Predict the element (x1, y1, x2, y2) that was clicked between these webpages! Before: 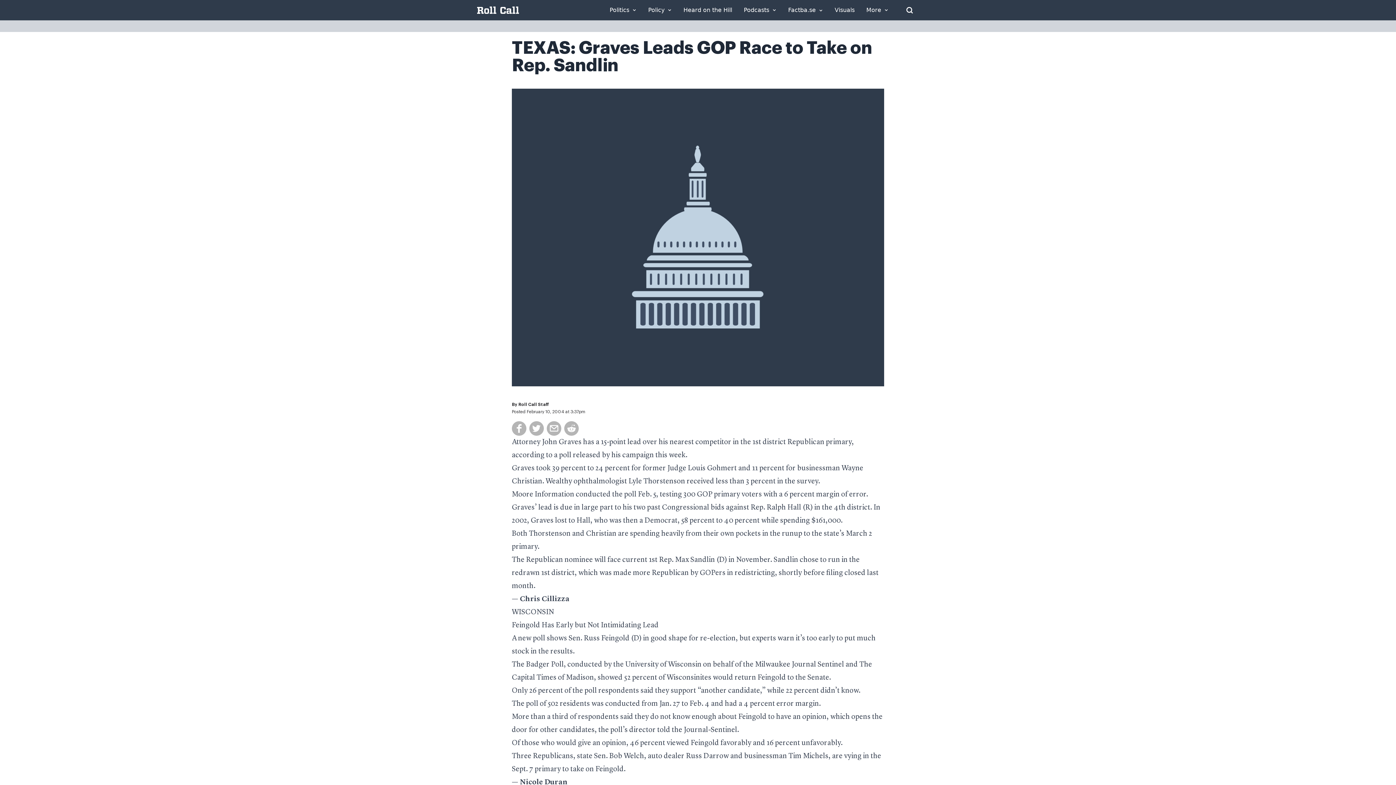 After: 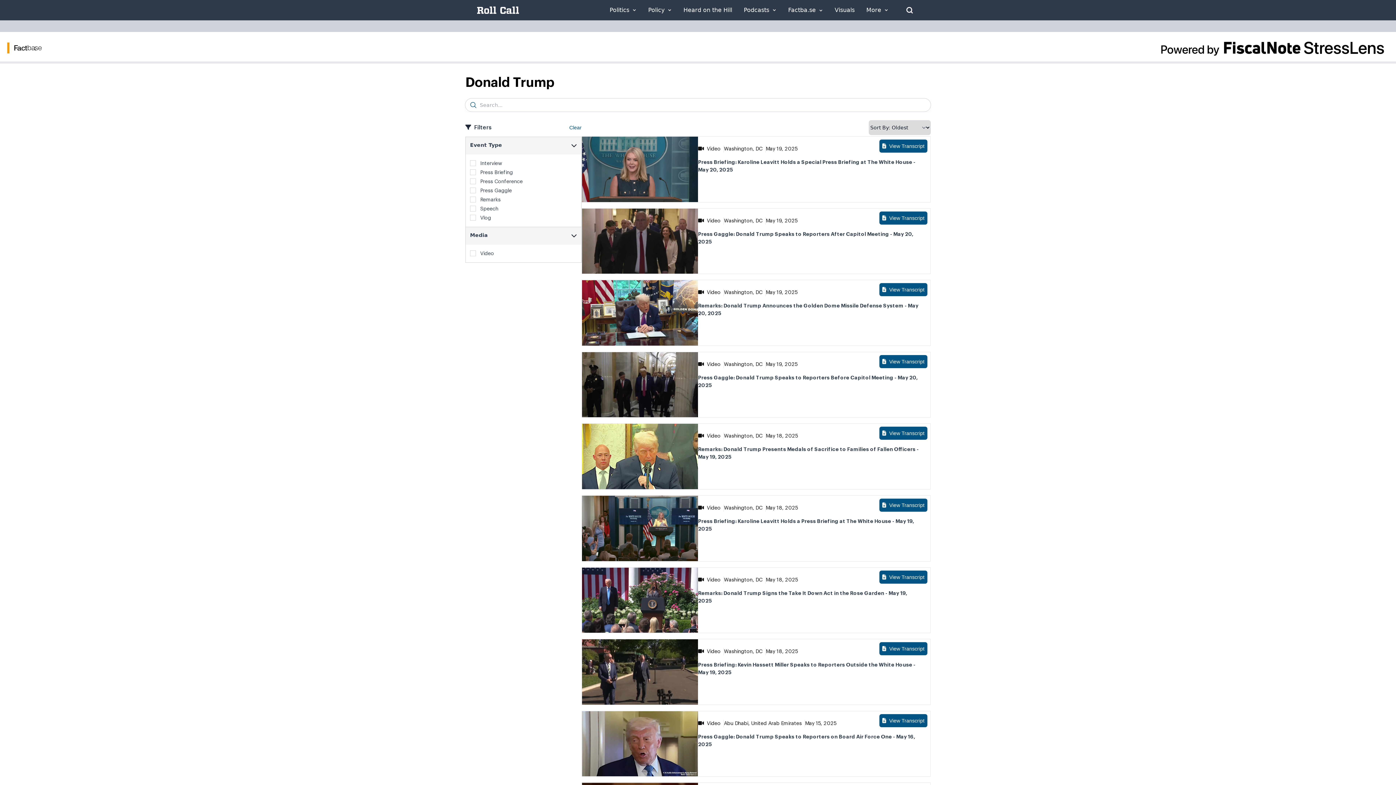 Action: label: Factba.se bbox: (788, 7, 823, 13)